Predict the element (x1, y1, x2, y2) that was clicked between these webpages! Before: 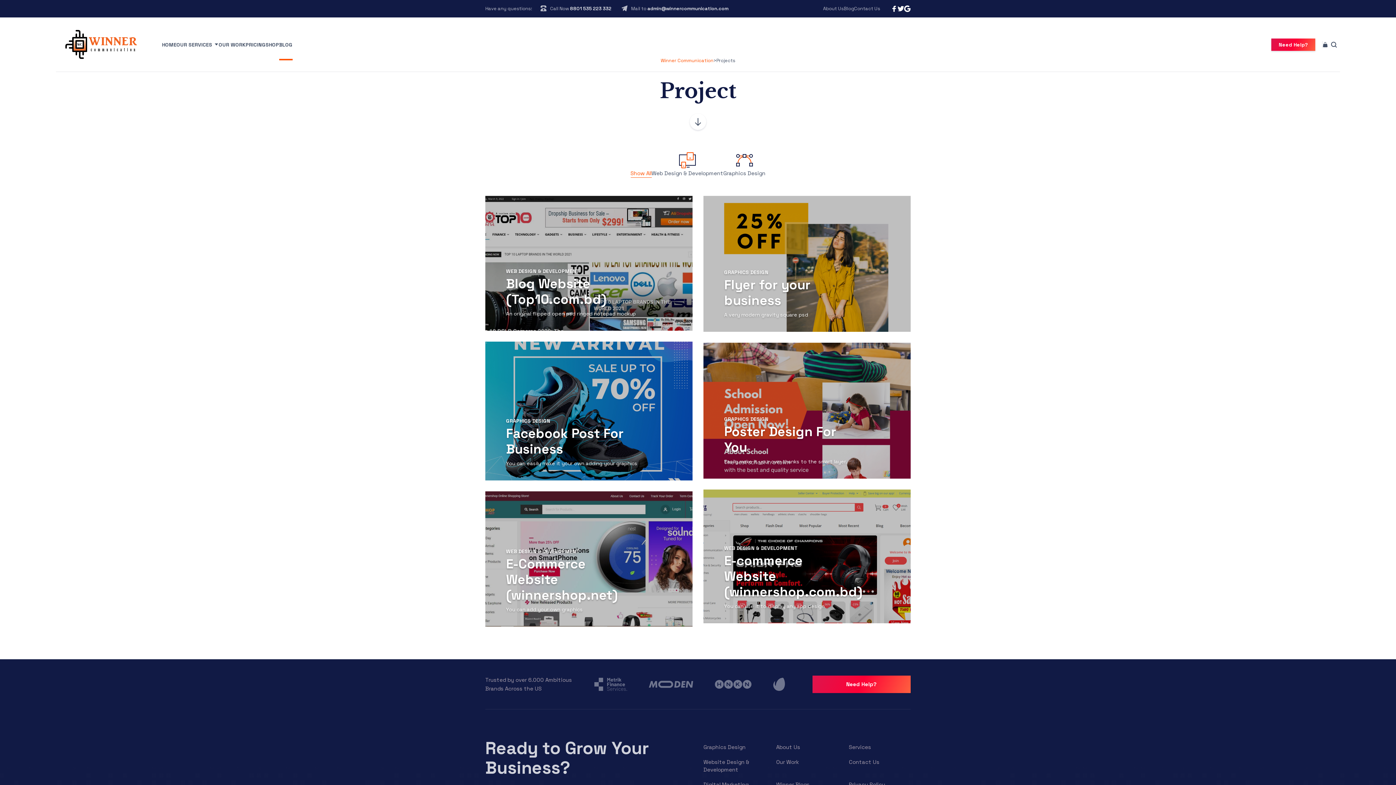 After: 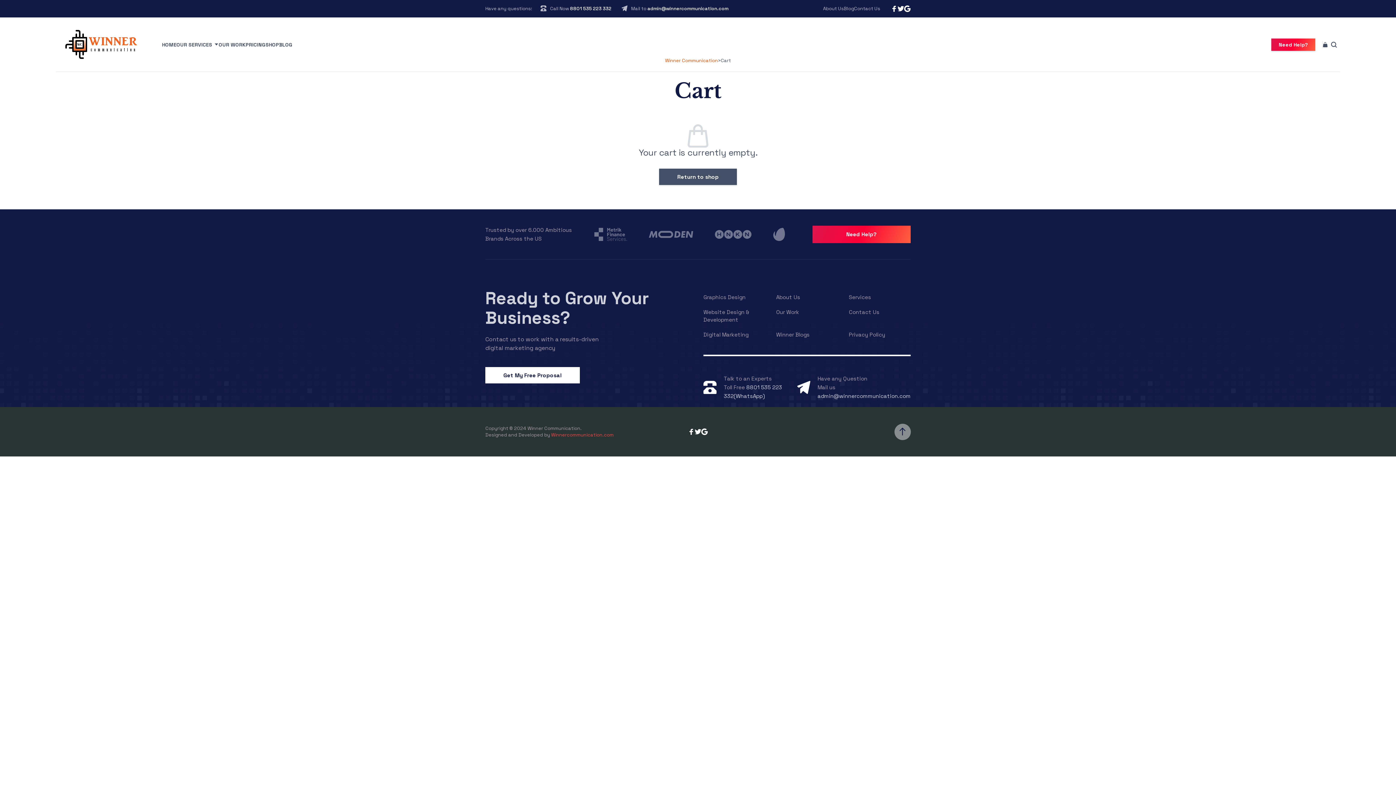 Action: bbox: (1323, 36, 1328, 52)